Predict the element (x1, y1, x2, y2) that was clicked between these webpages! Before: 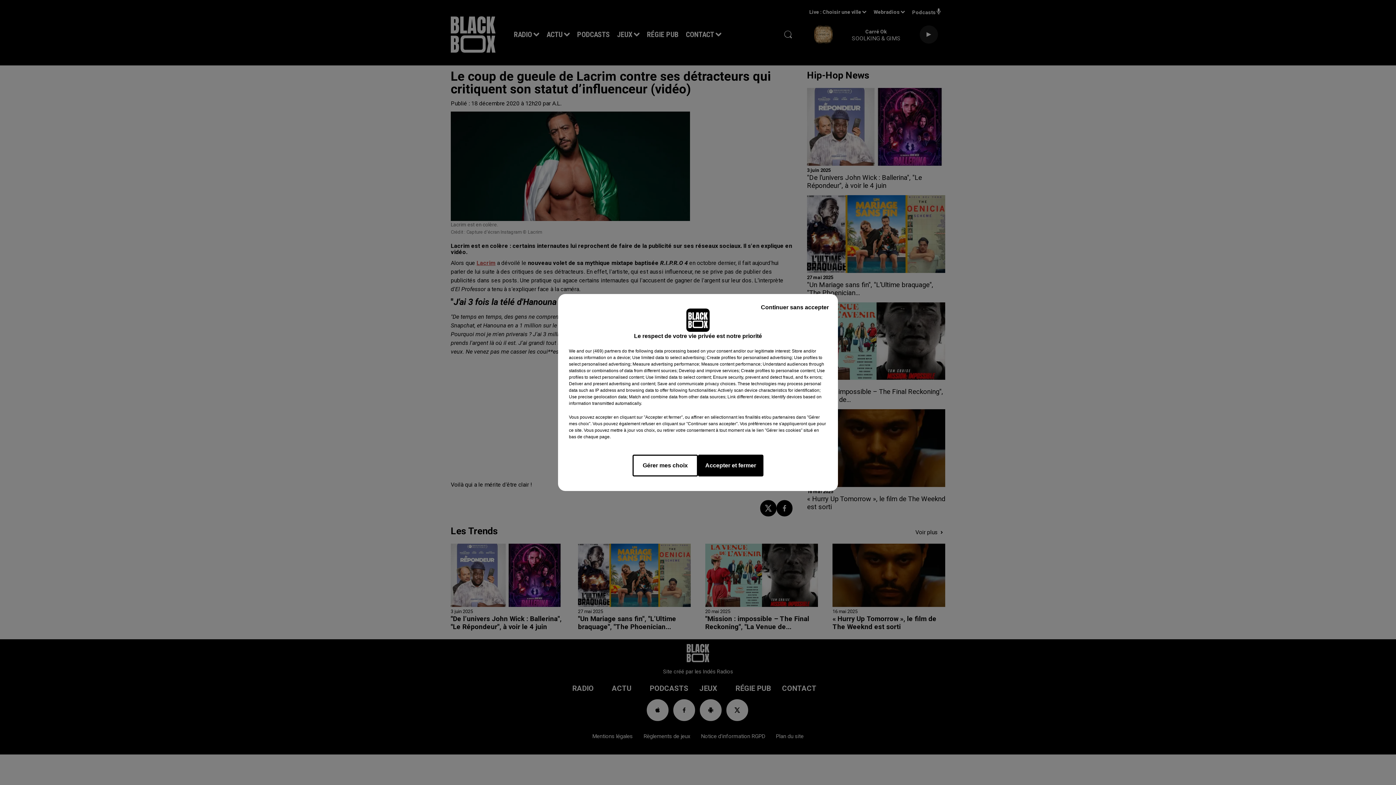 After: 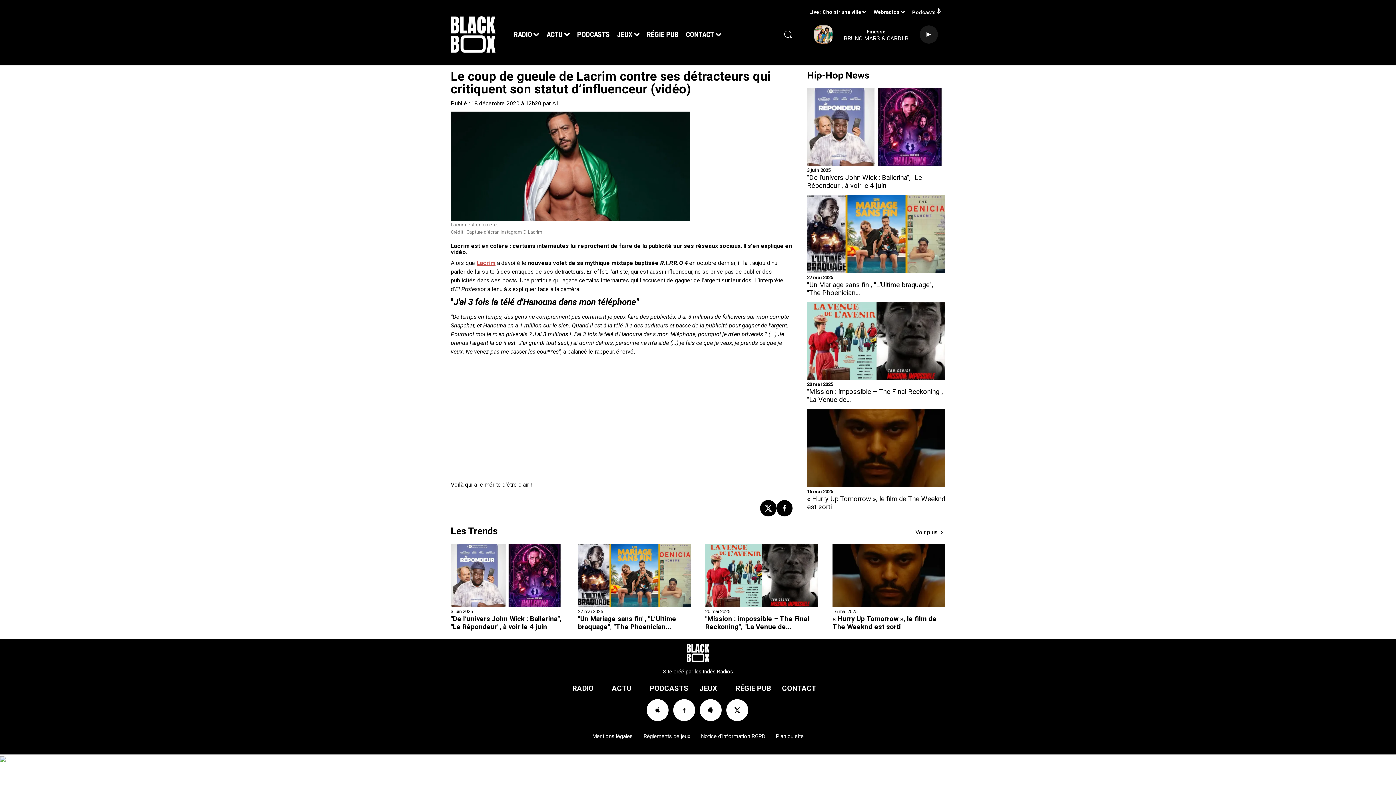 Action: label: Accepter et fermer bbox: (698, 454, 763, 476)